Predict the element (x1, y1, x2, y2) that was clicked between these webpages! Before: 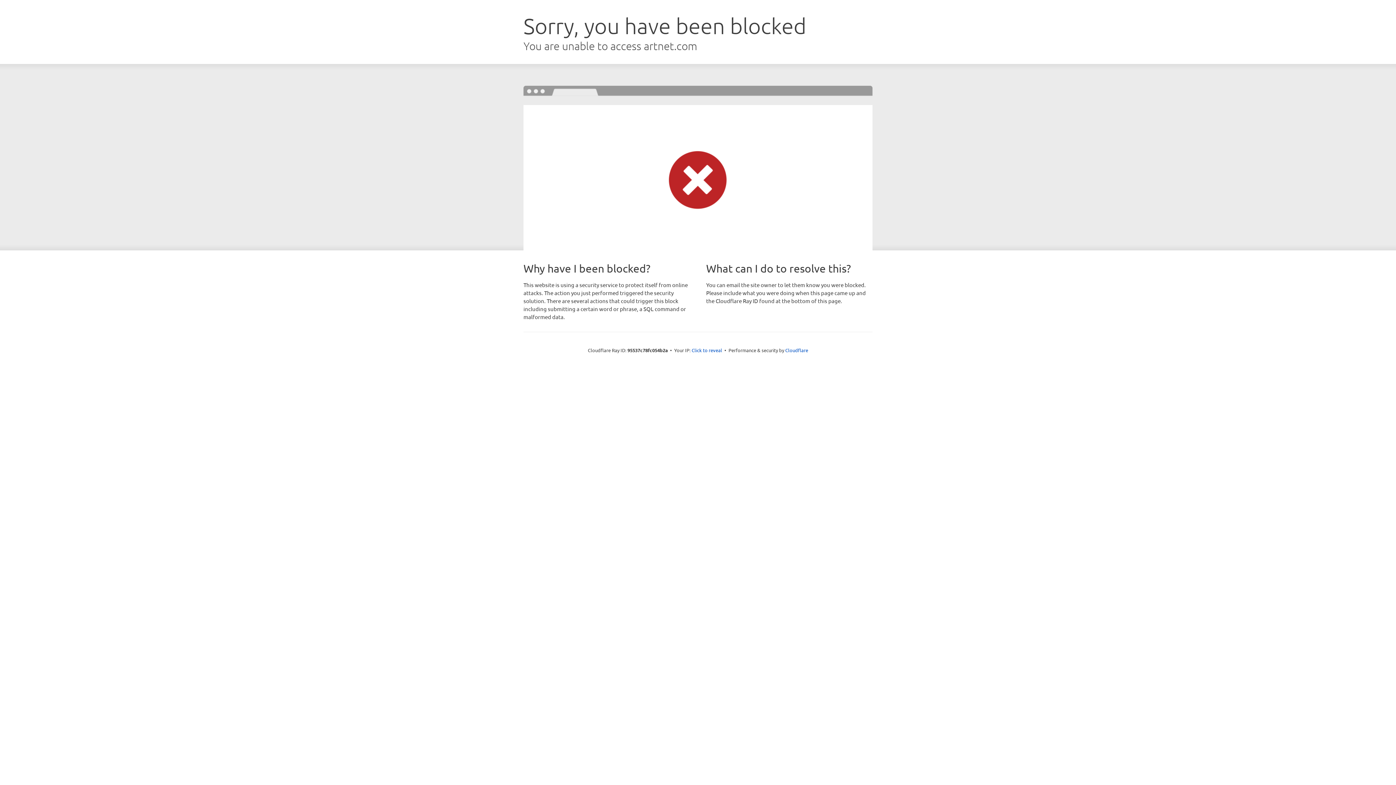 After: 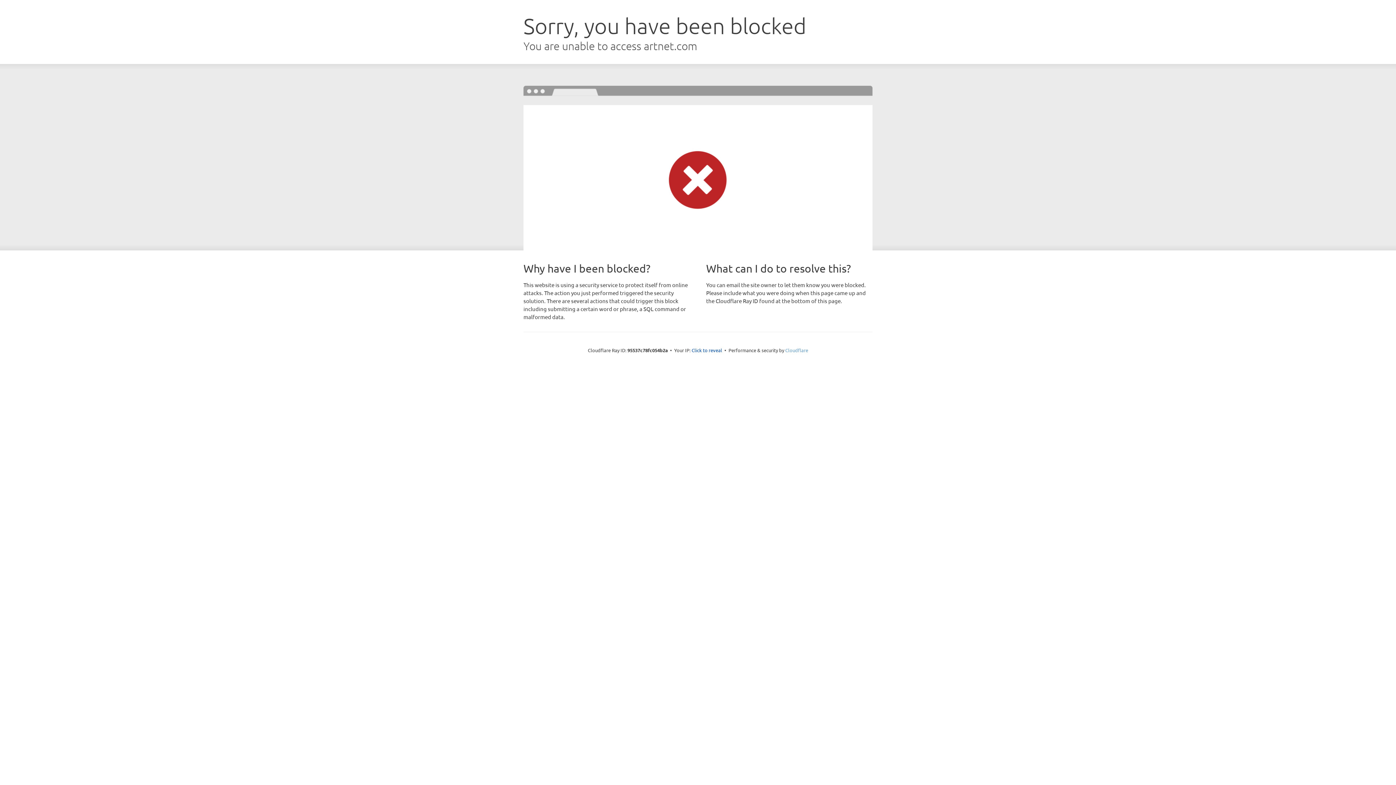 Action: bbox: (785, 347, 808, 353) label: Cloudflare